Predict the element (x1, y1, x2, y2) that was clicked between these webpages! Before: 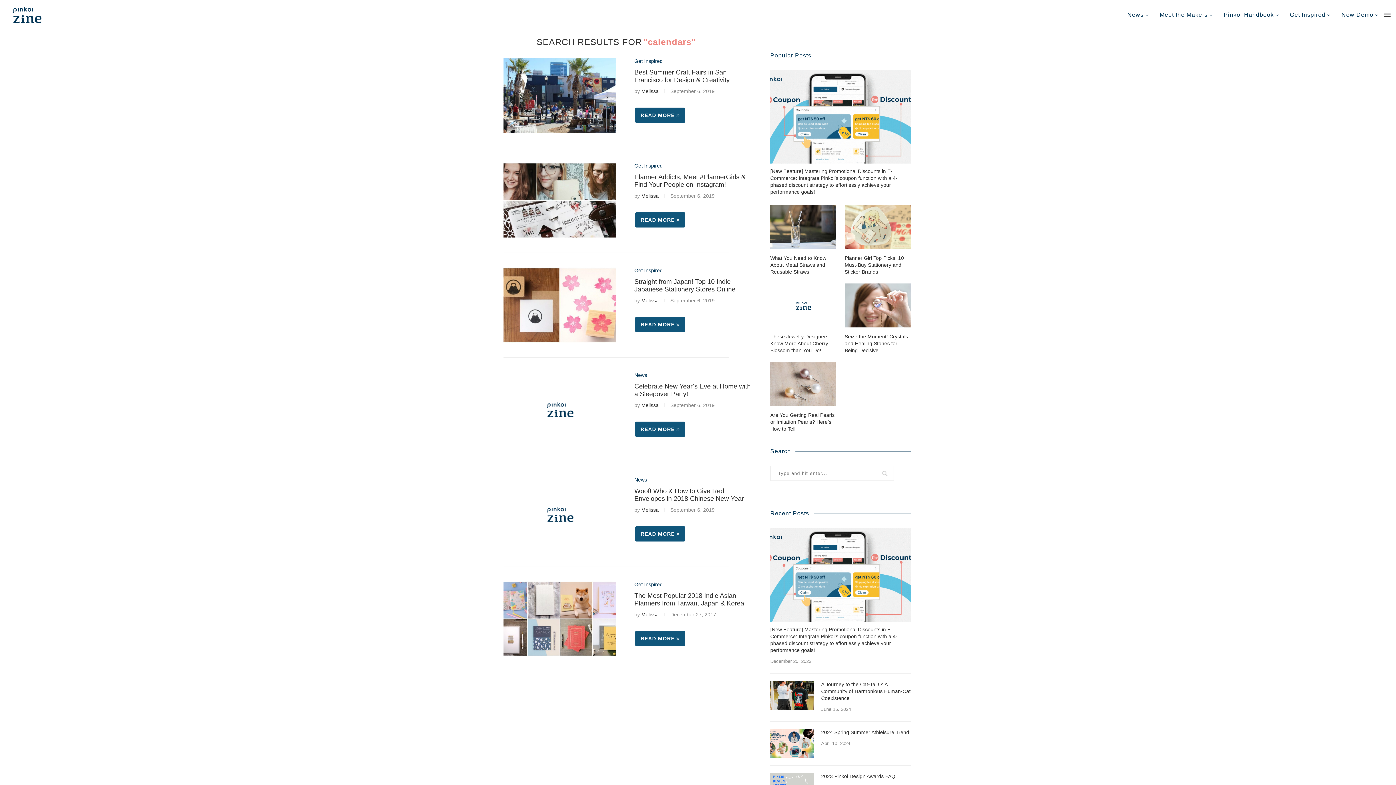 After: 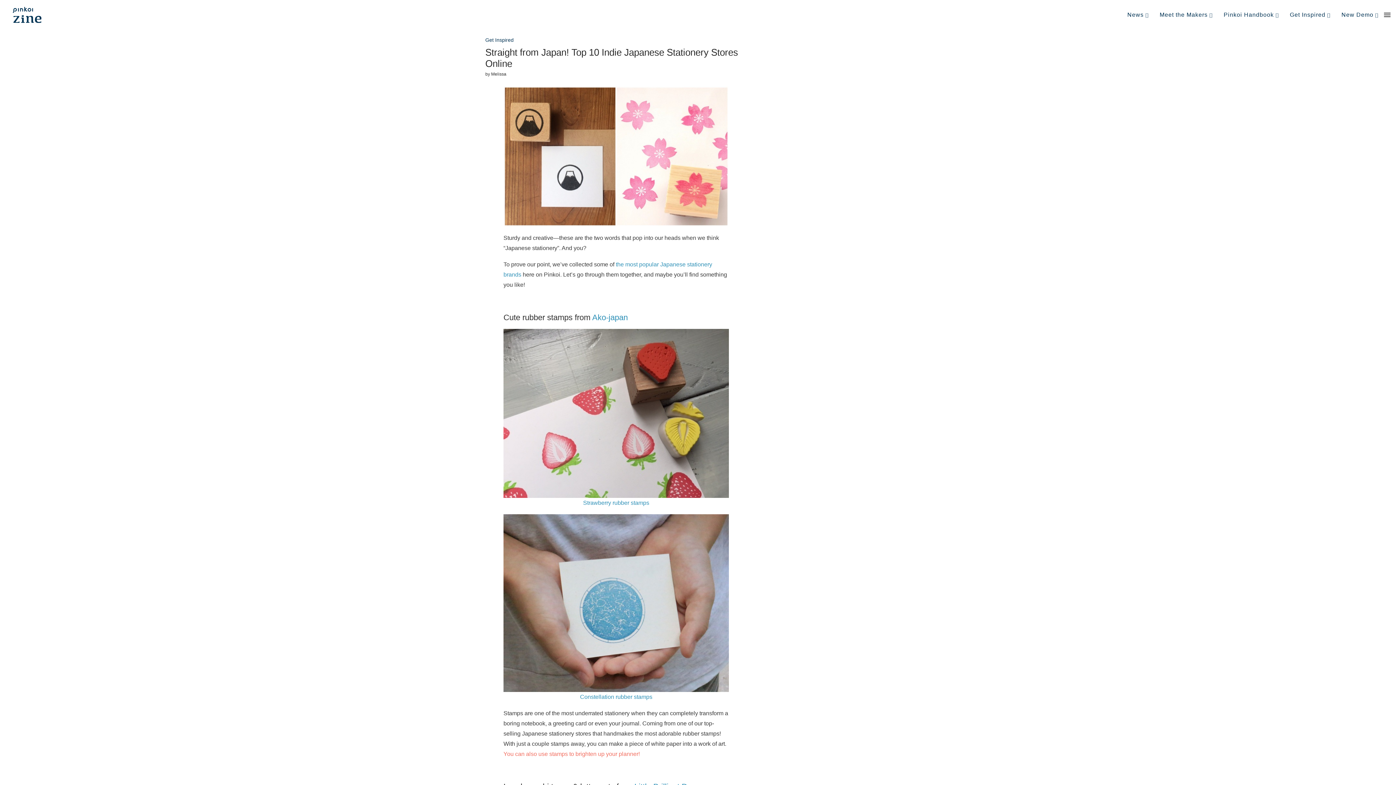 Action: bbox: (503, 267, 616, 342)